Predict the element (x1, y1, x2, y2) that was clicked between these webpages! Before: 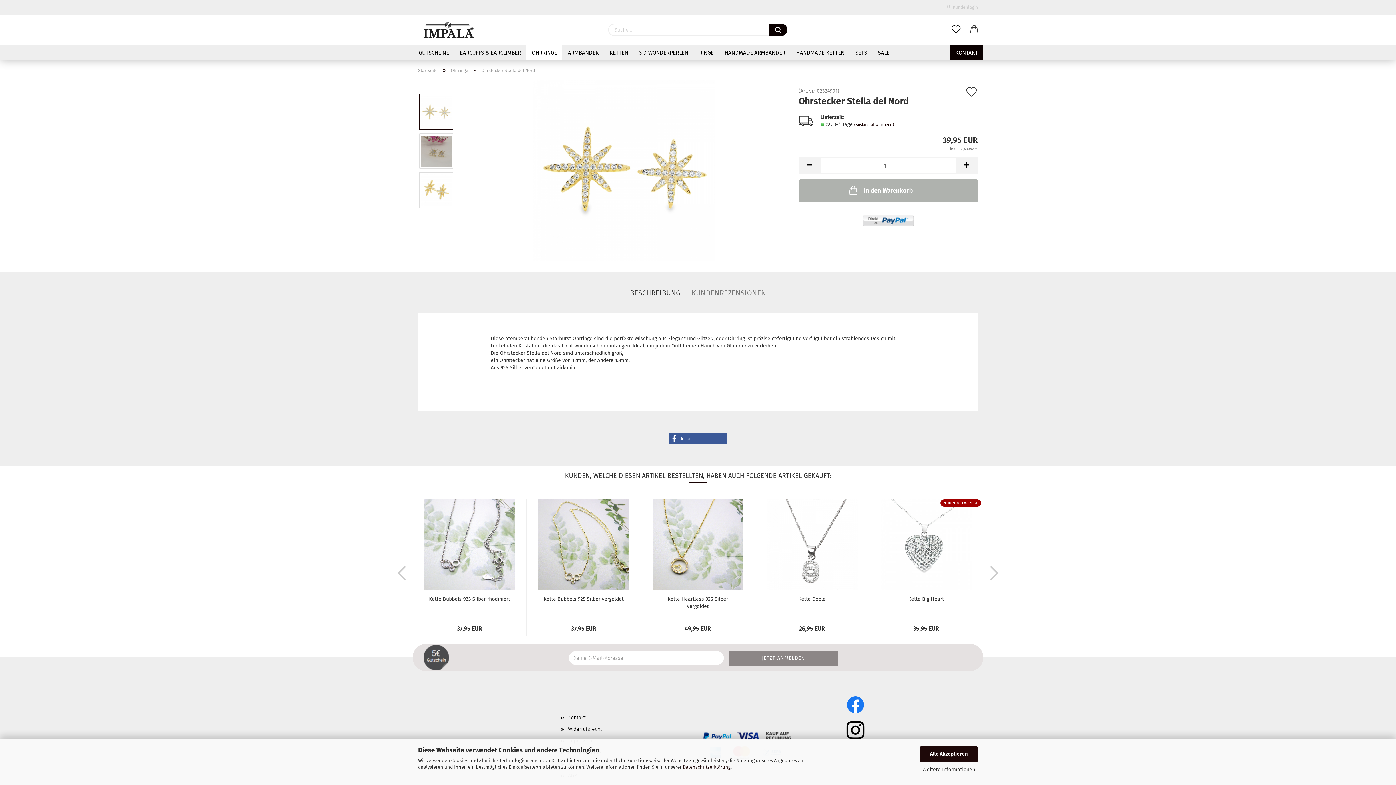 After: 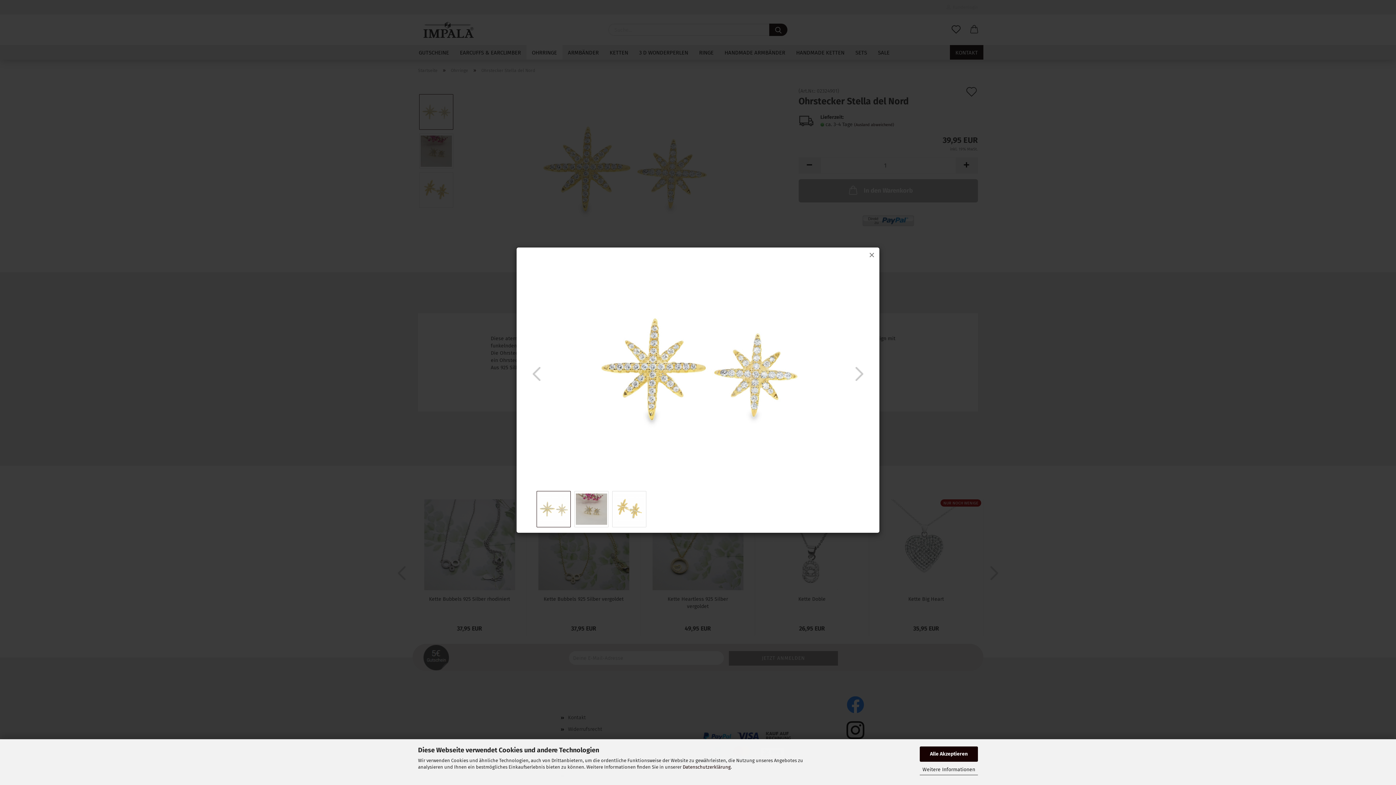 Action: bbox: (533, 167, 714, 173)